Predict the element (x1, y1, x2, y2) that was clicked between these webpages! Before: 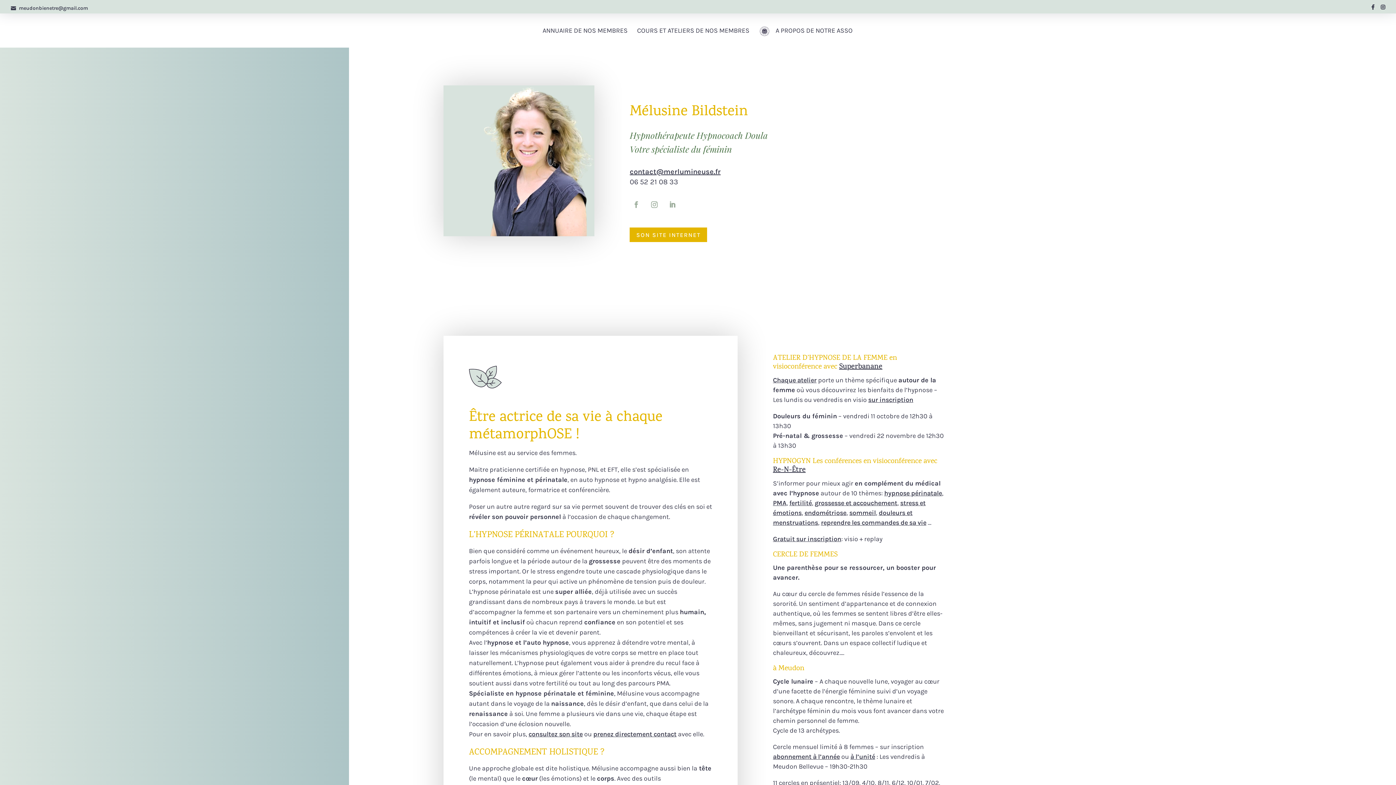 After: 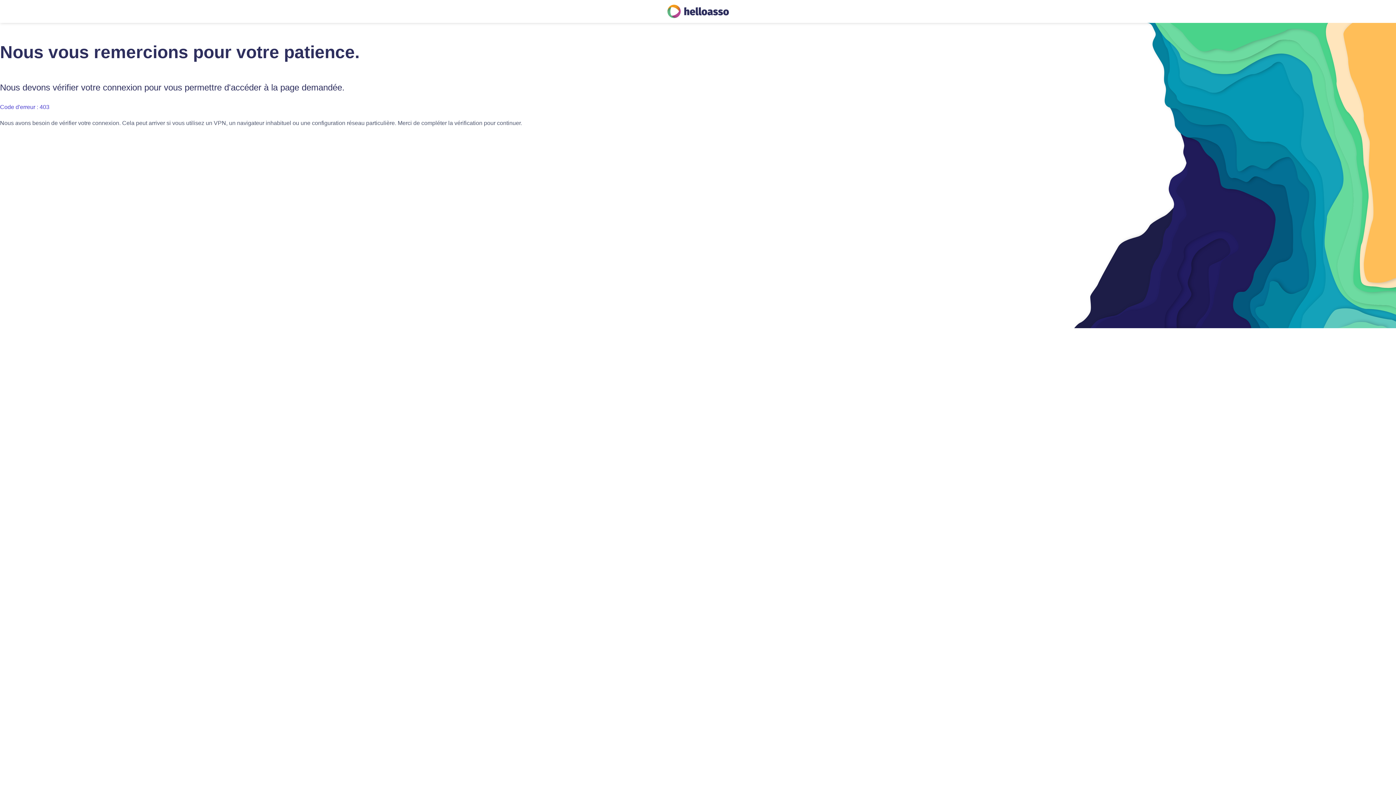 Action: bbox: (884, 489, 942, 497) label: hypnose périnatale